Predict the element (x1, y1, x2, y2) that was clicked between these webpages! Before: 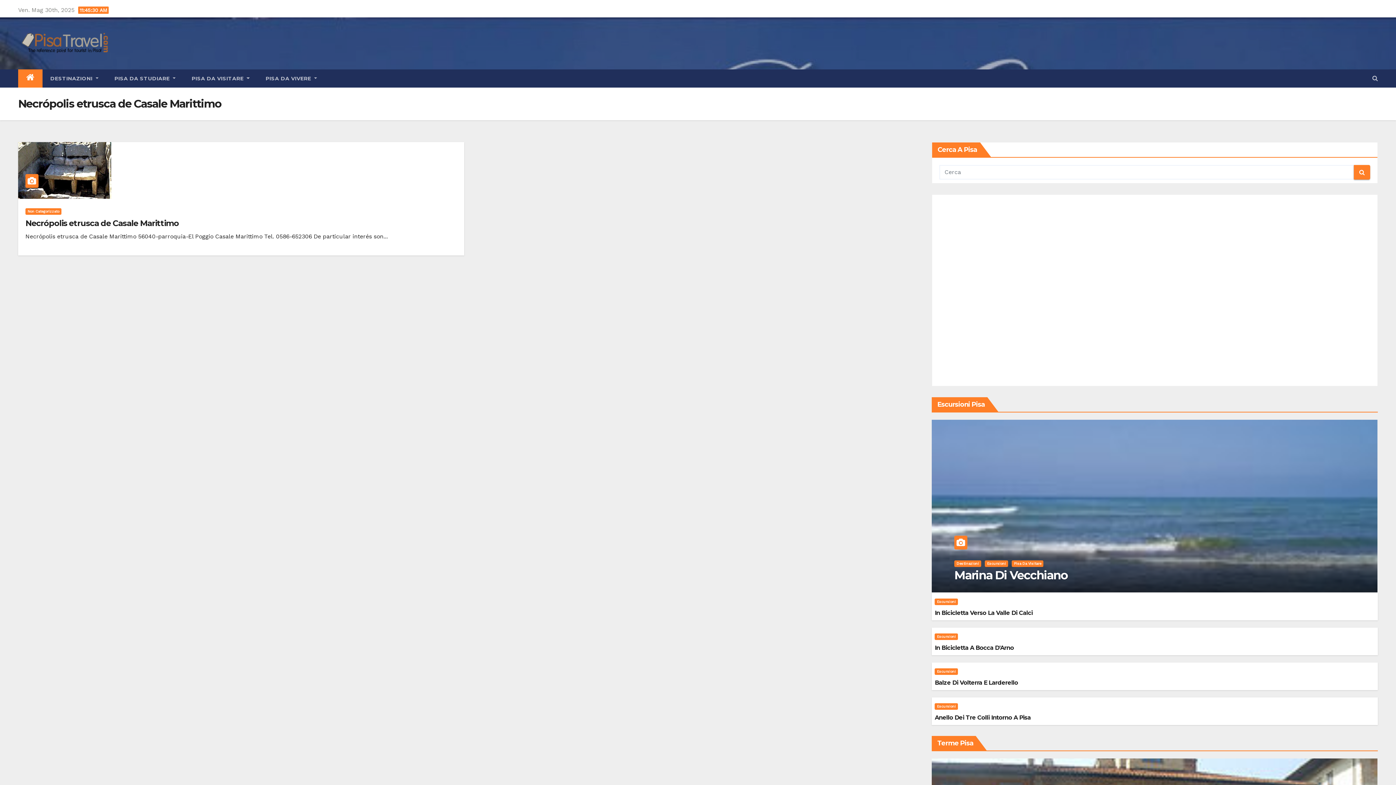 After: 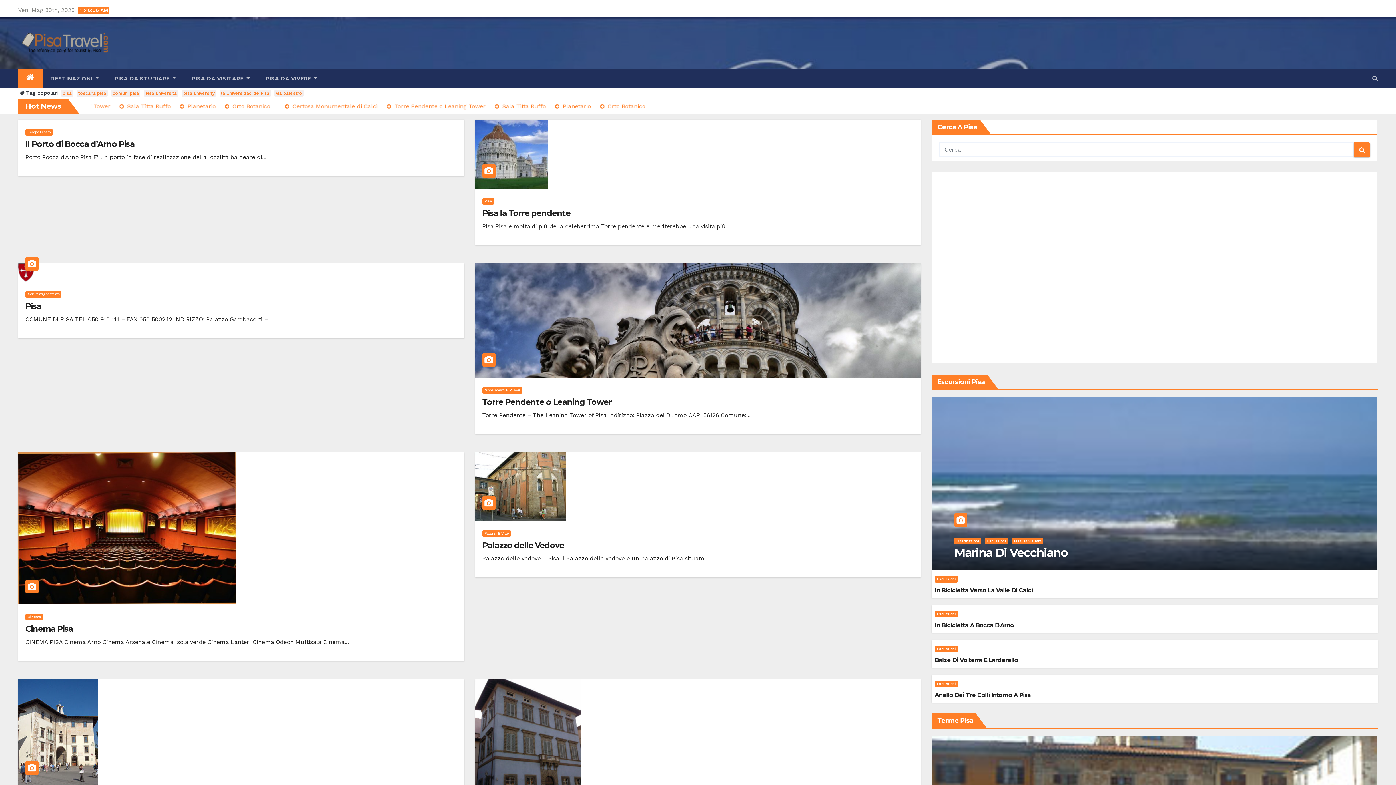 Action: bbox: (18, 69, 42, 87)